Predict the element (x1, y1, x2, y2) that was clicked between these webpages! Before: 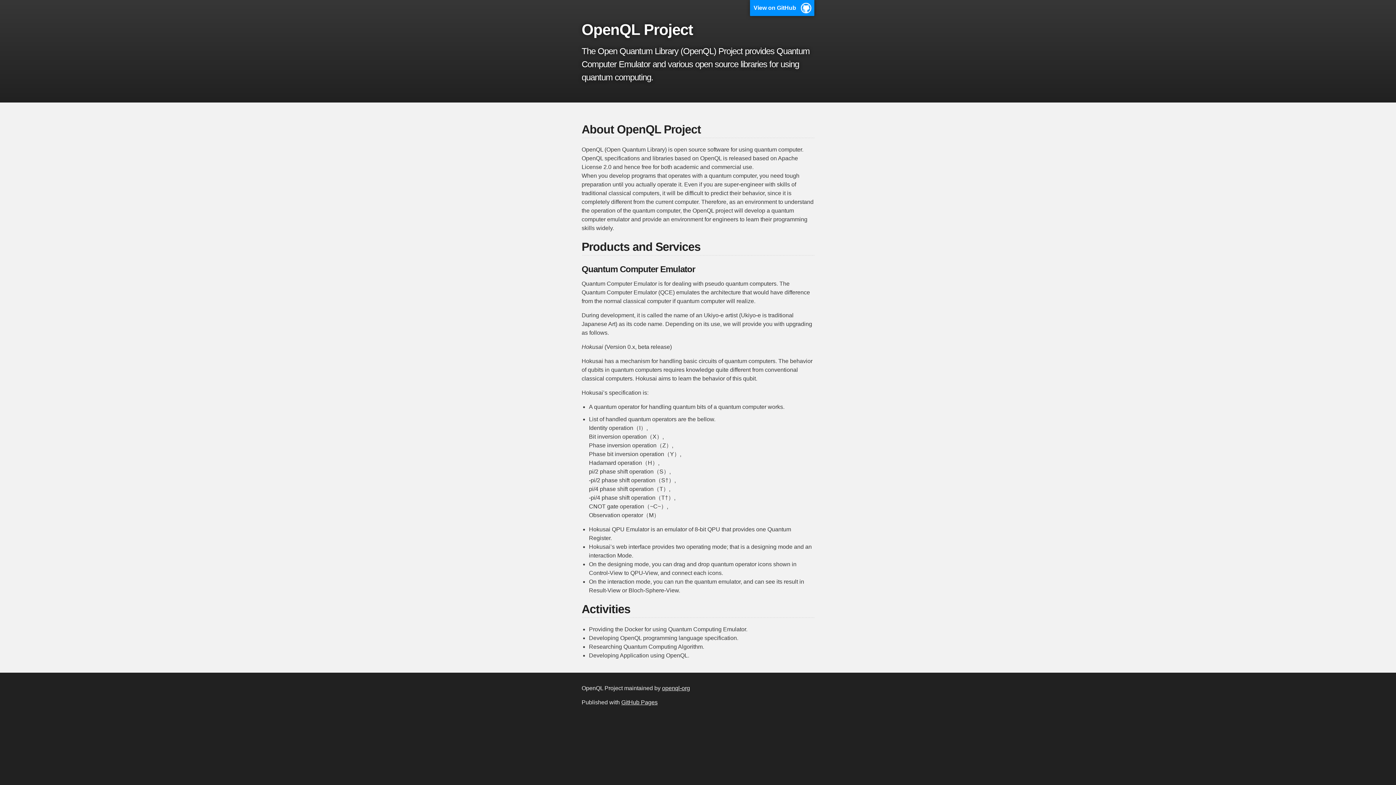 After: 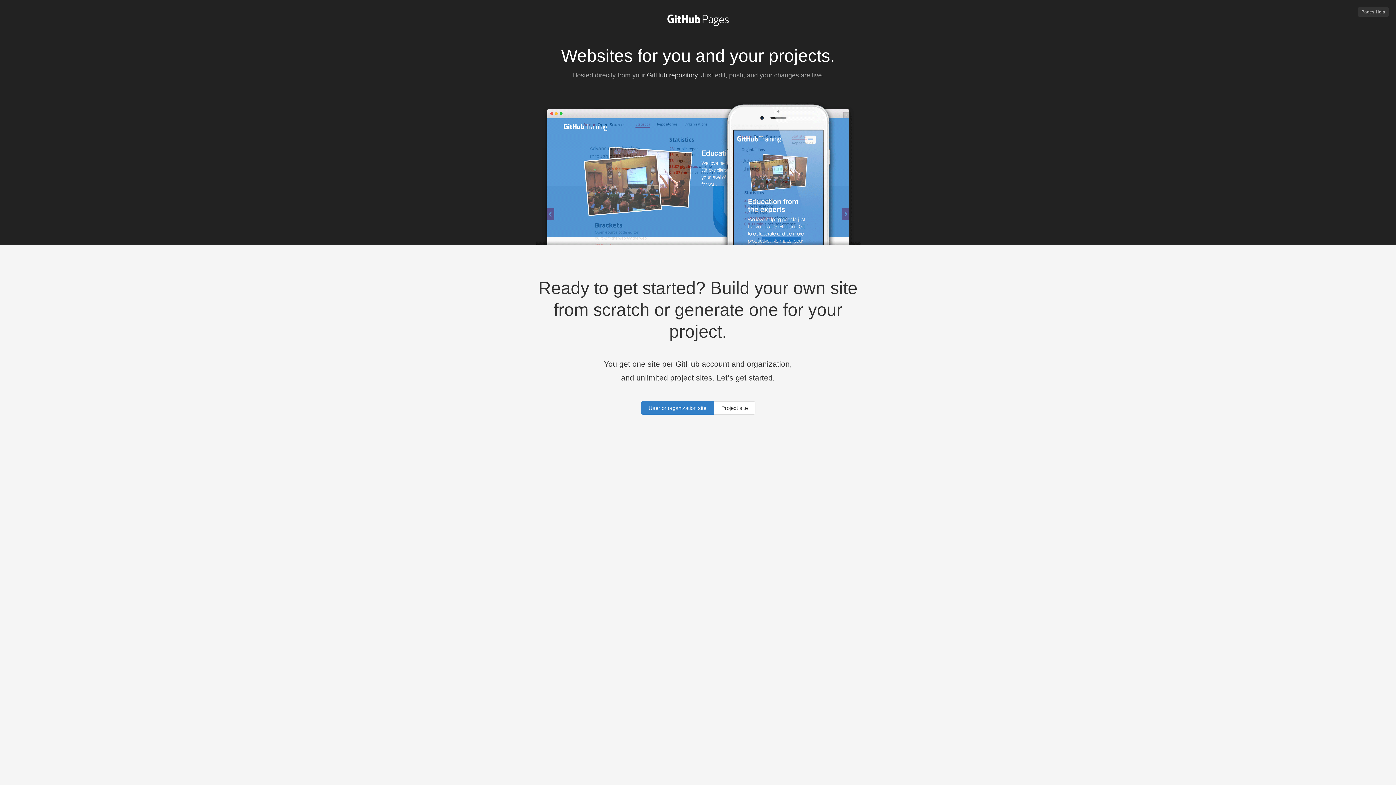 Action: label: GitHub Pages bbox: (621, 699, 657, 705)